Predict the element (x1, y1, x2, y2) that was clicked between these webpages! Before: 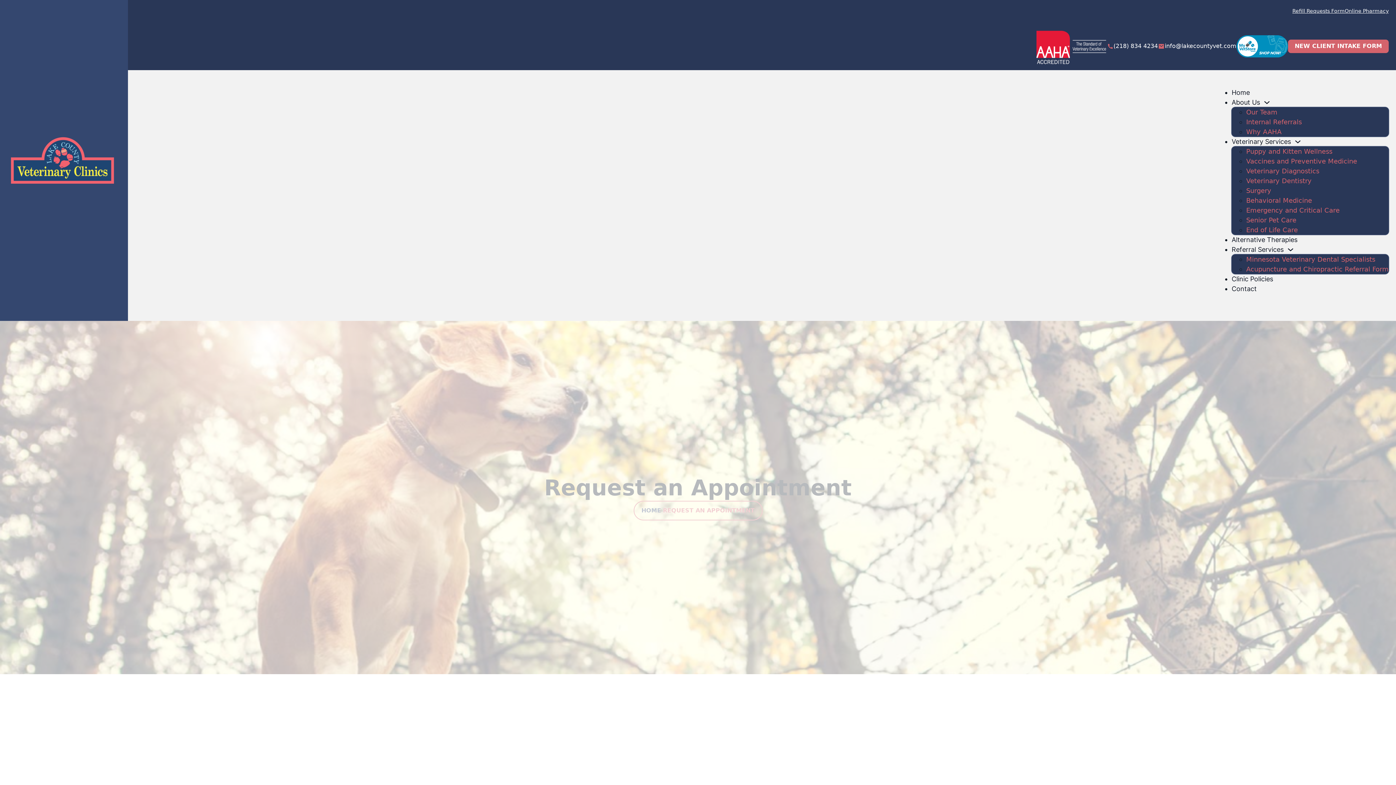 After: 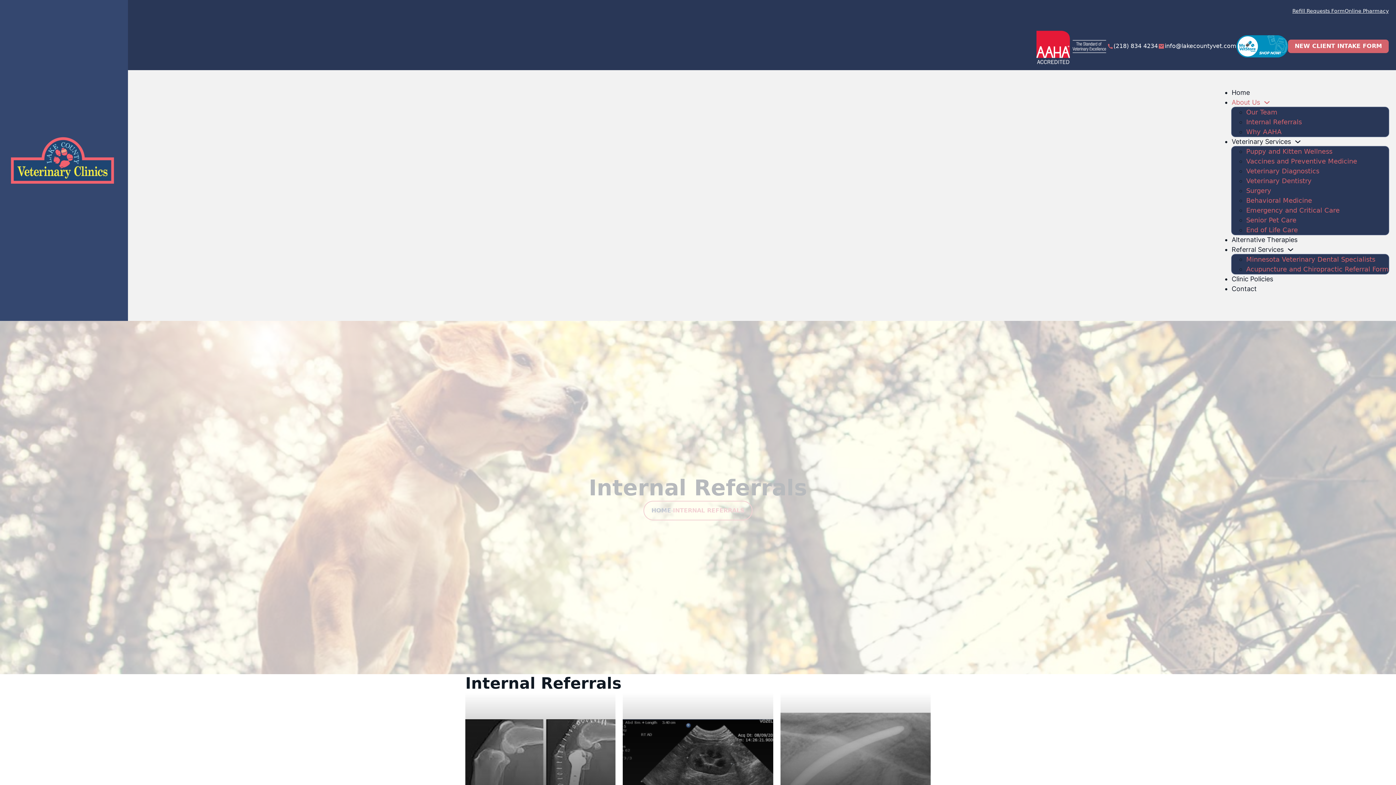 Action: label: Internal Referrals bbox: (1246, 118, 1302, 125)